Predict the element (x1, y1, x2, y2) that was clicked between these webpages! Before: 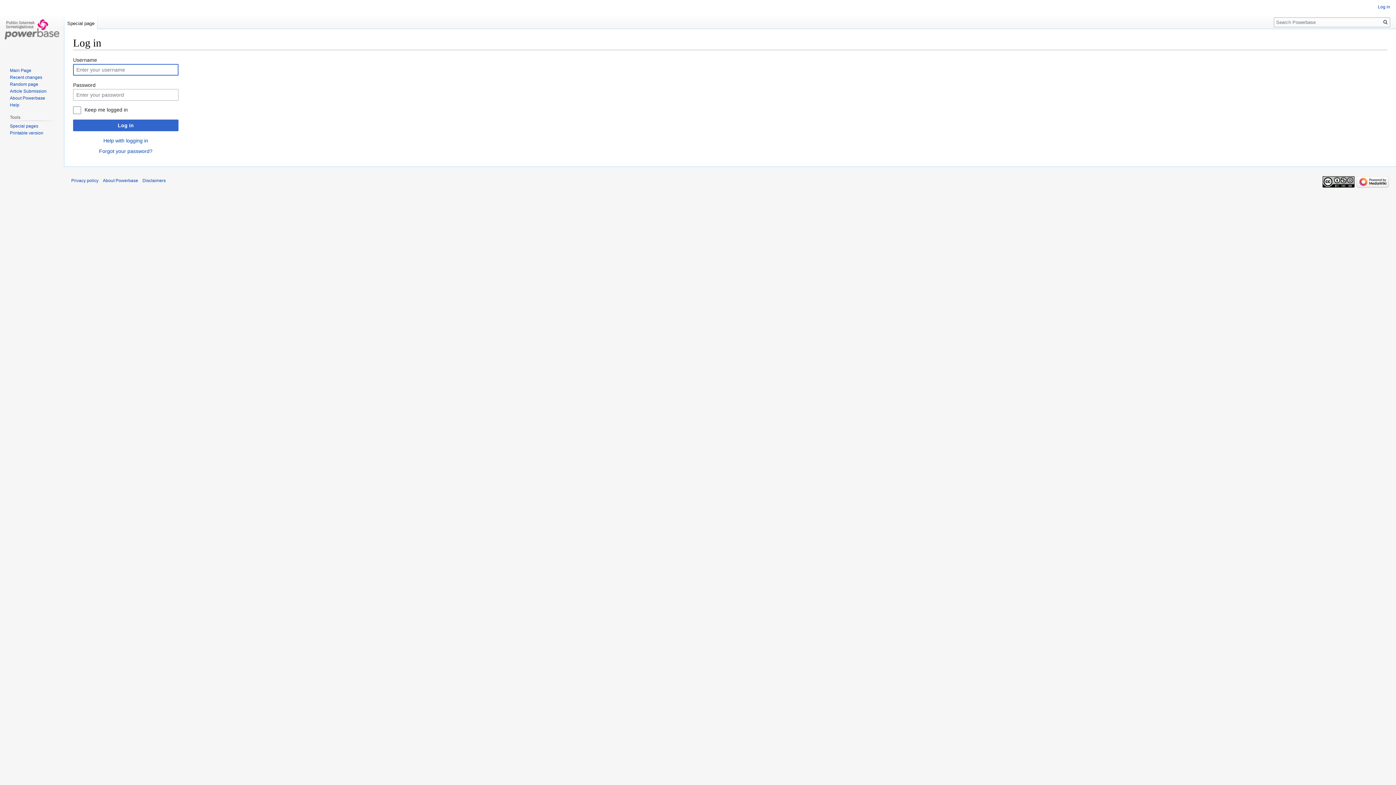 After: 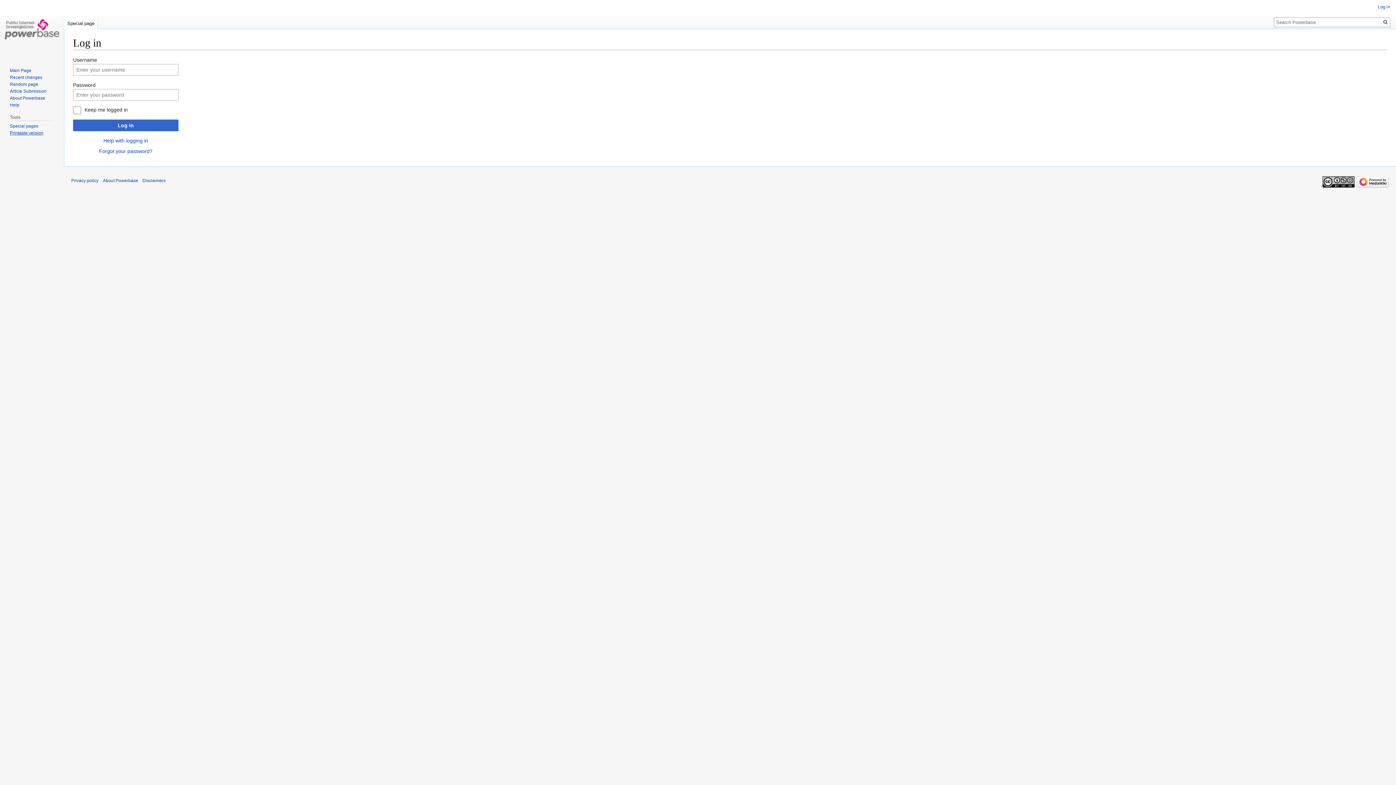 Action: label: Printable version bbox: (9, 130, 43, 135)